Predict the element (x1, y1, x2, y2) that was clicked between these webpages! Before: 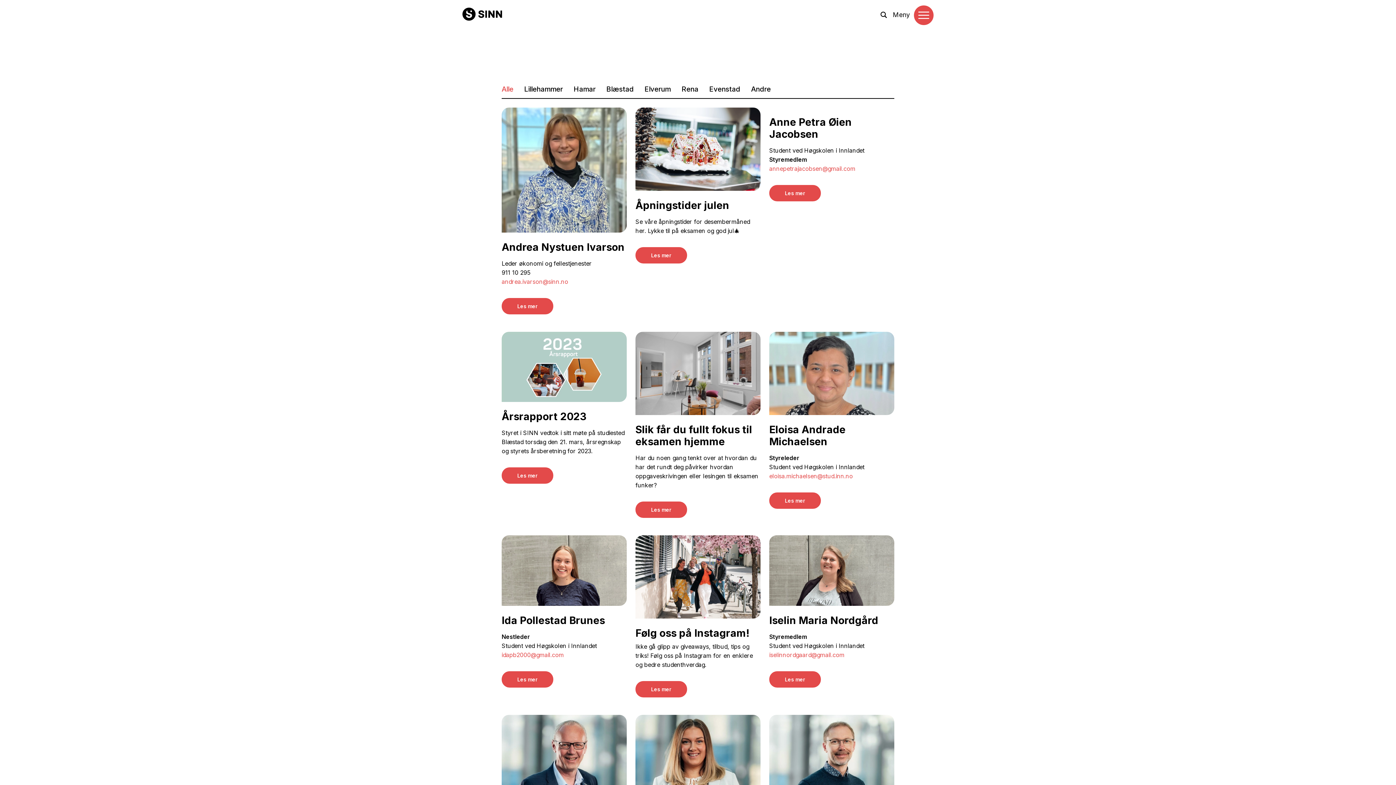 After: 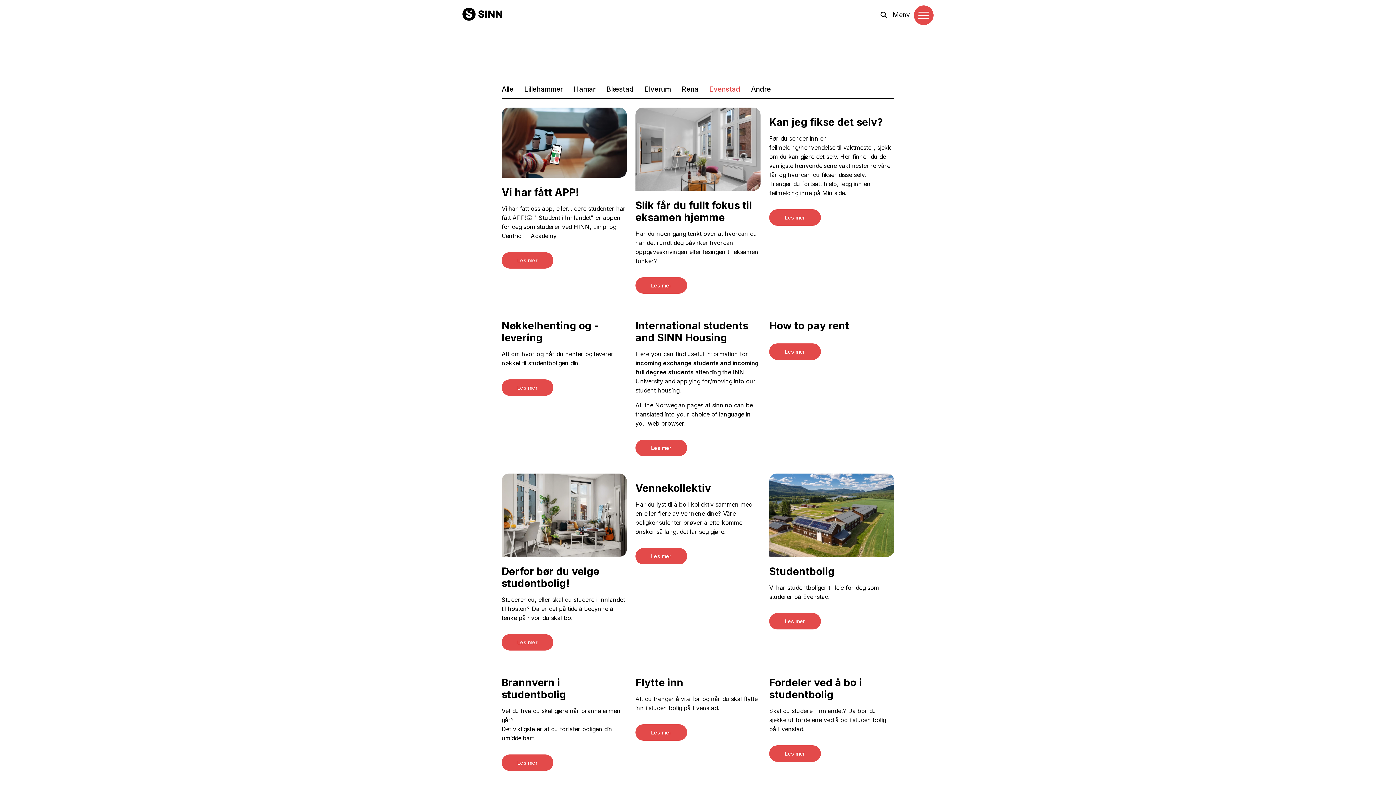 Action: bbox: (709, 80, 740, 98) label: Evenstad